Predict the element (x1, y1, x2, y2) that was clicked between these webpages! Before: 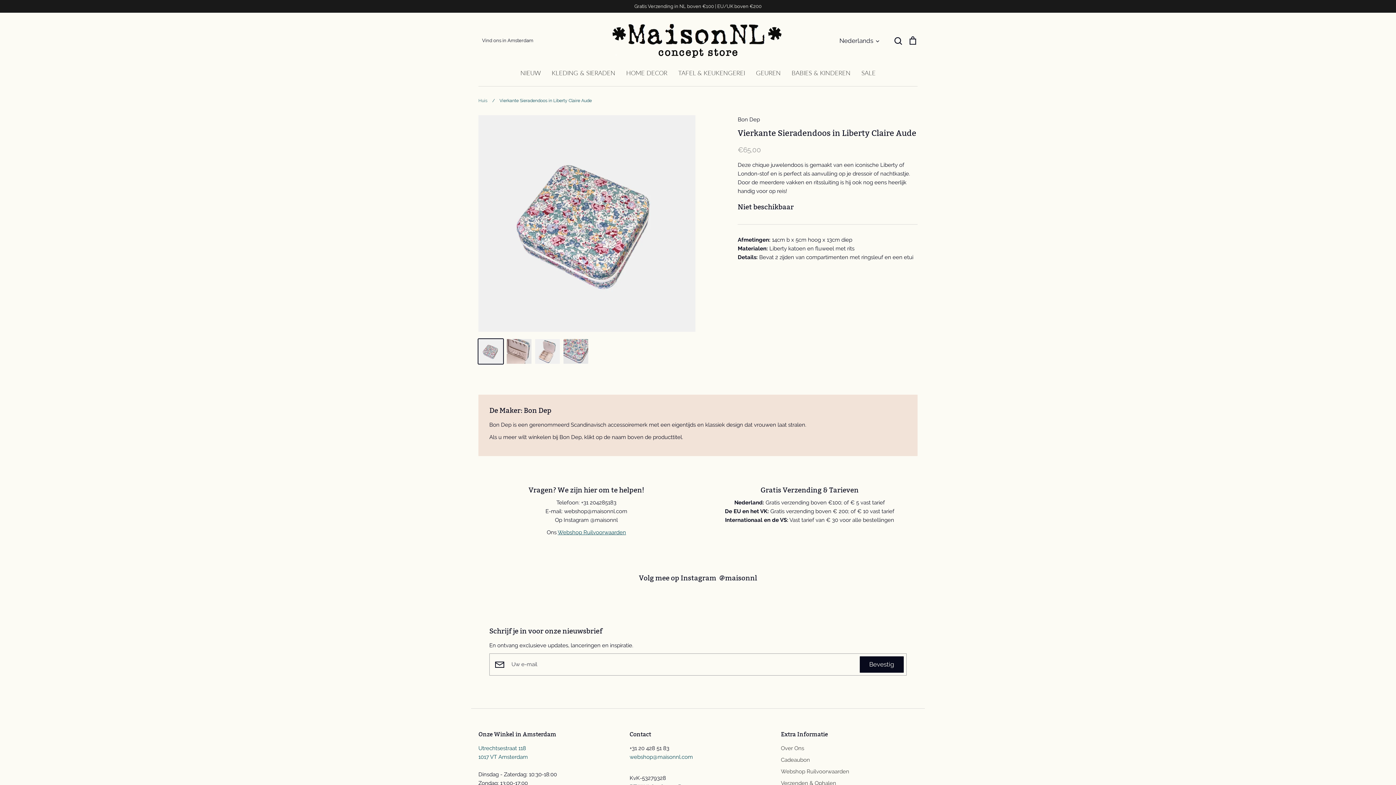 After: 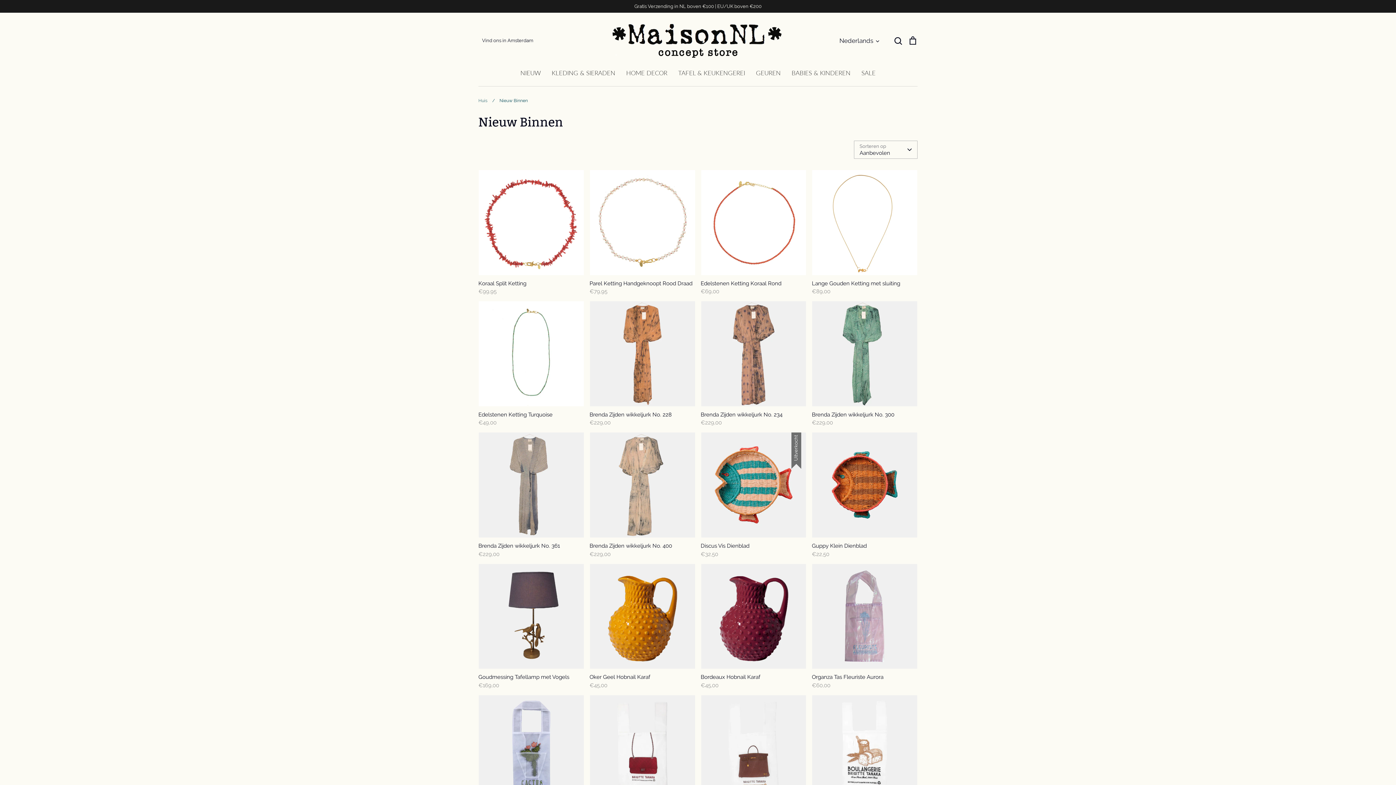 Action: bbox: (520, 69, 540, 76) label: NIEUW